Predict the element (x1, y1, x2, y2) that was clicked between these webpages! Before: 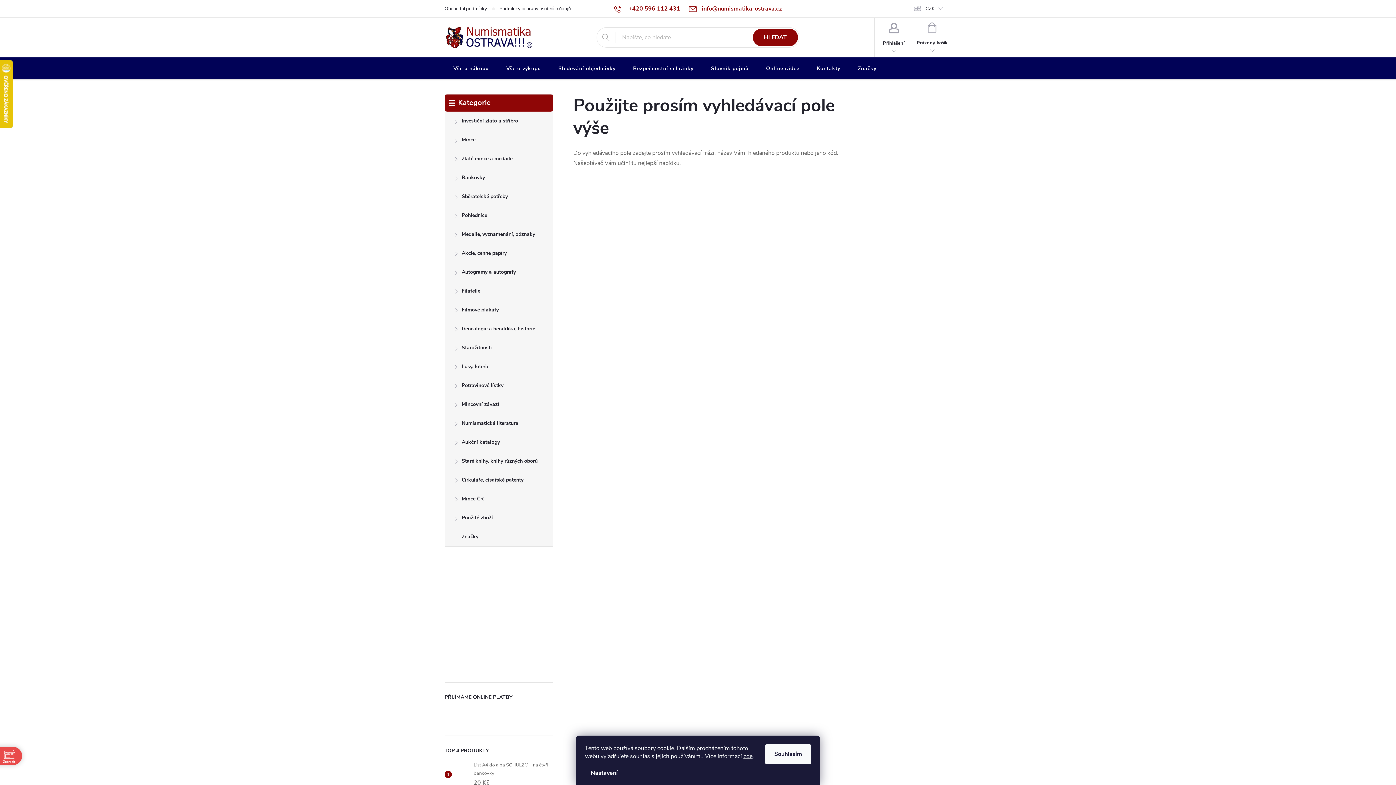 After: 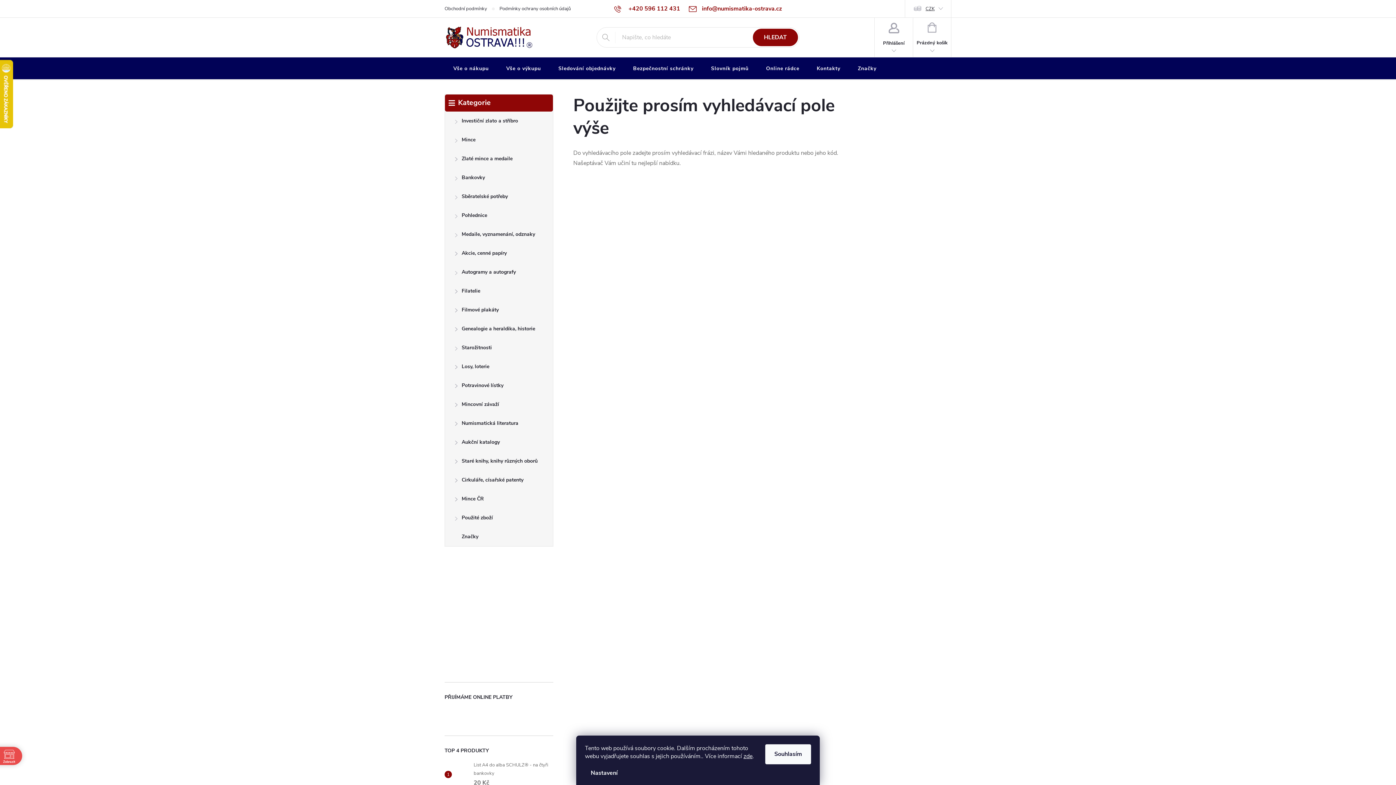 Action: label: CZK bbox: (905, 0, 951, 17)